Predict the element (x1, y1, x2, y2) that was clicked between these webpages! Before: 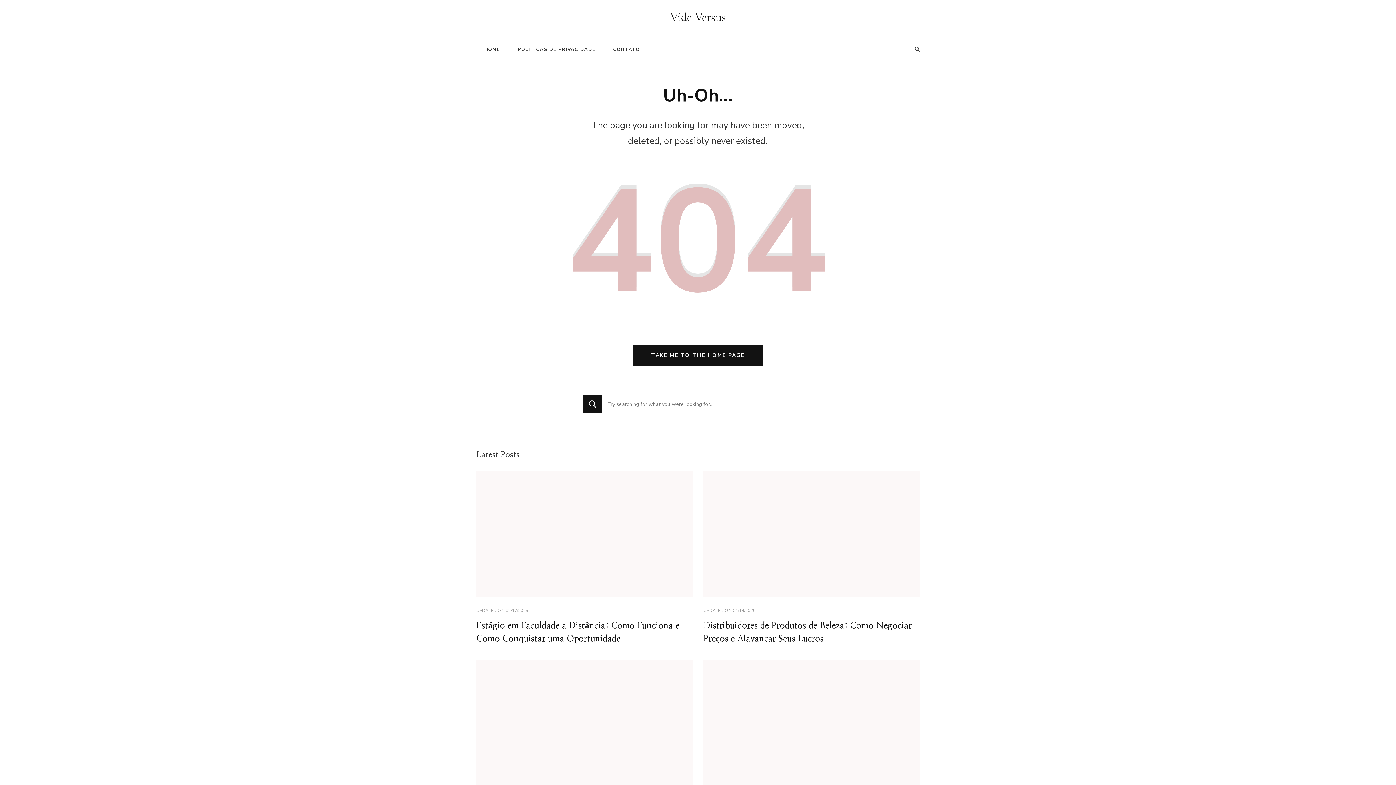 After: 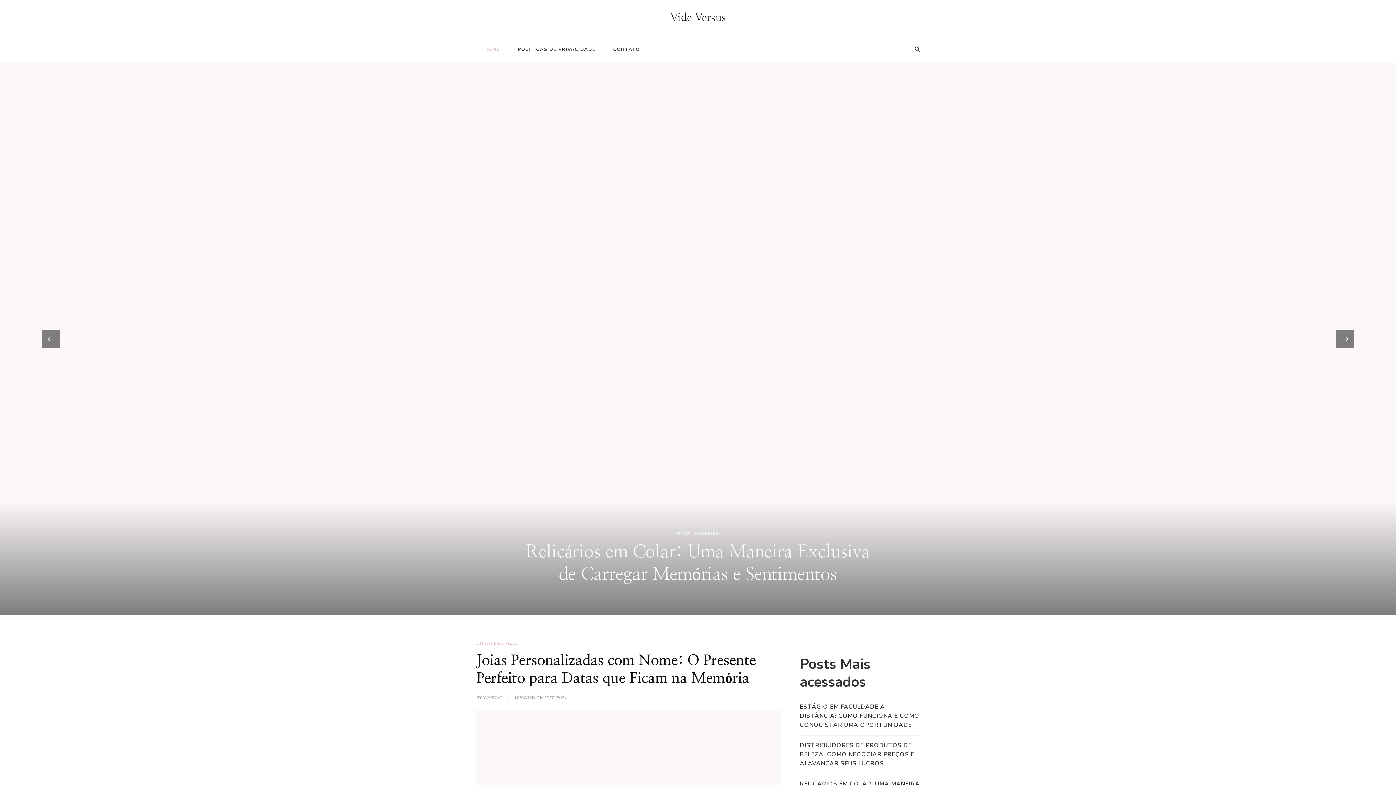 Action: bbox: (476, 40, 508, 58) label: HOME